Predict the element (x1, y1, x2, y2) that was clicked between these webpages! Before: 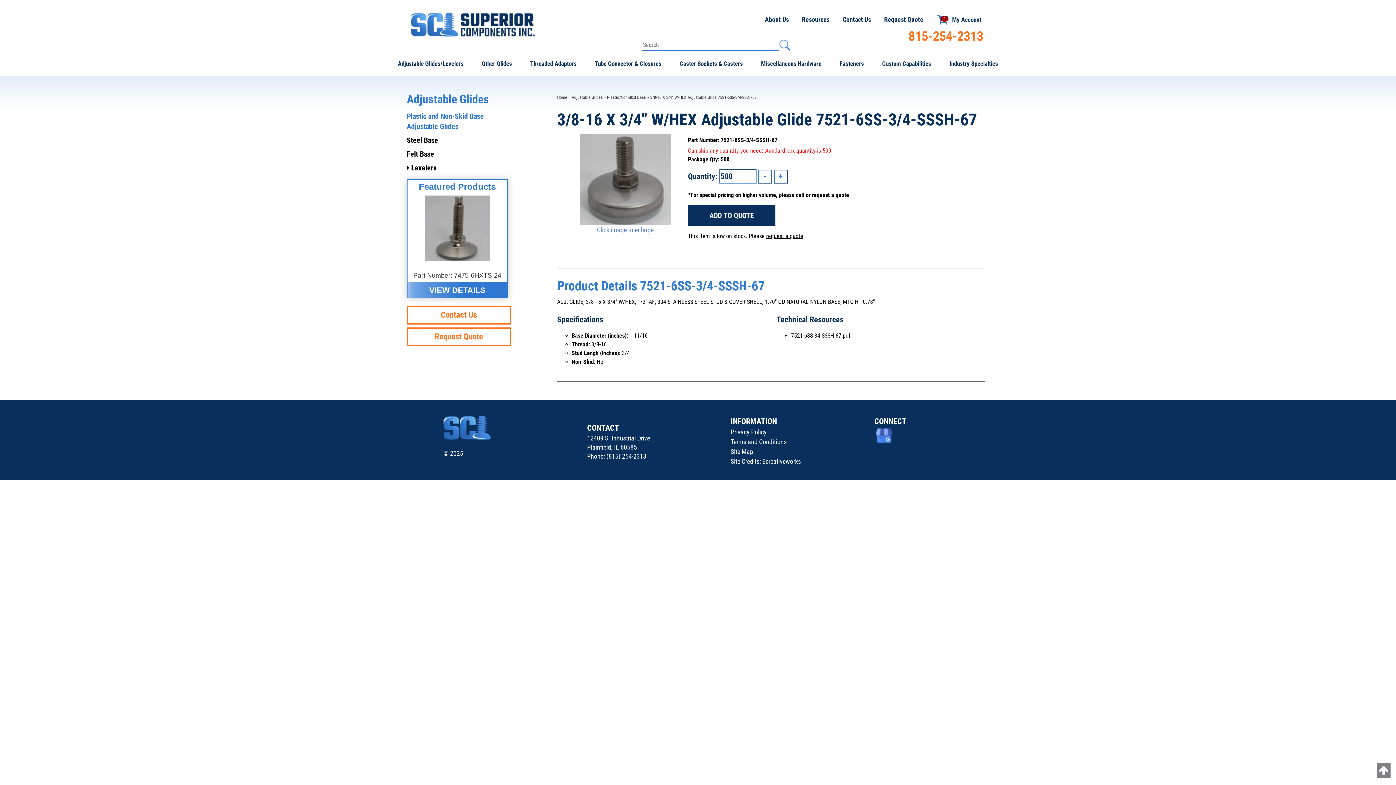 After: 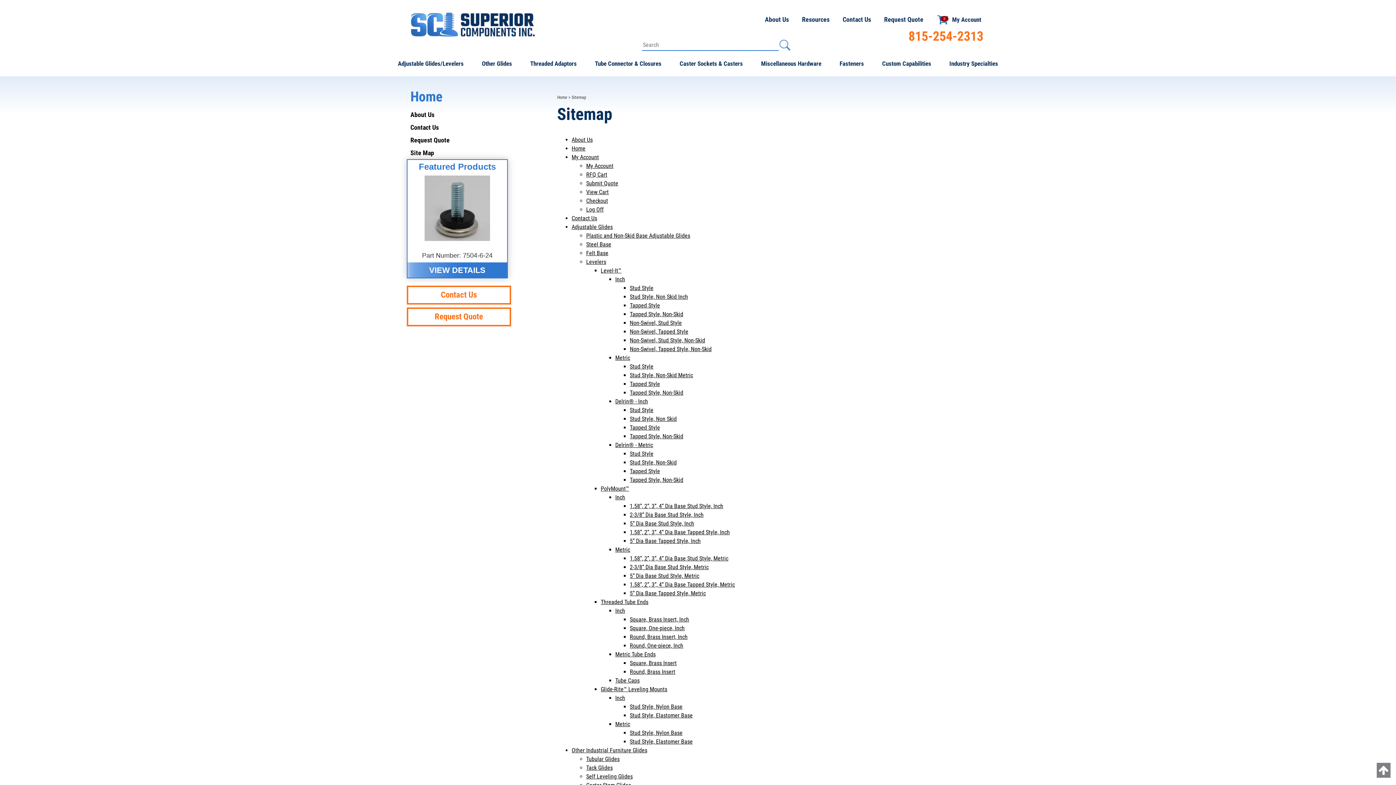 Action: label: Site Map bbox: (730, 446, 753, 456)